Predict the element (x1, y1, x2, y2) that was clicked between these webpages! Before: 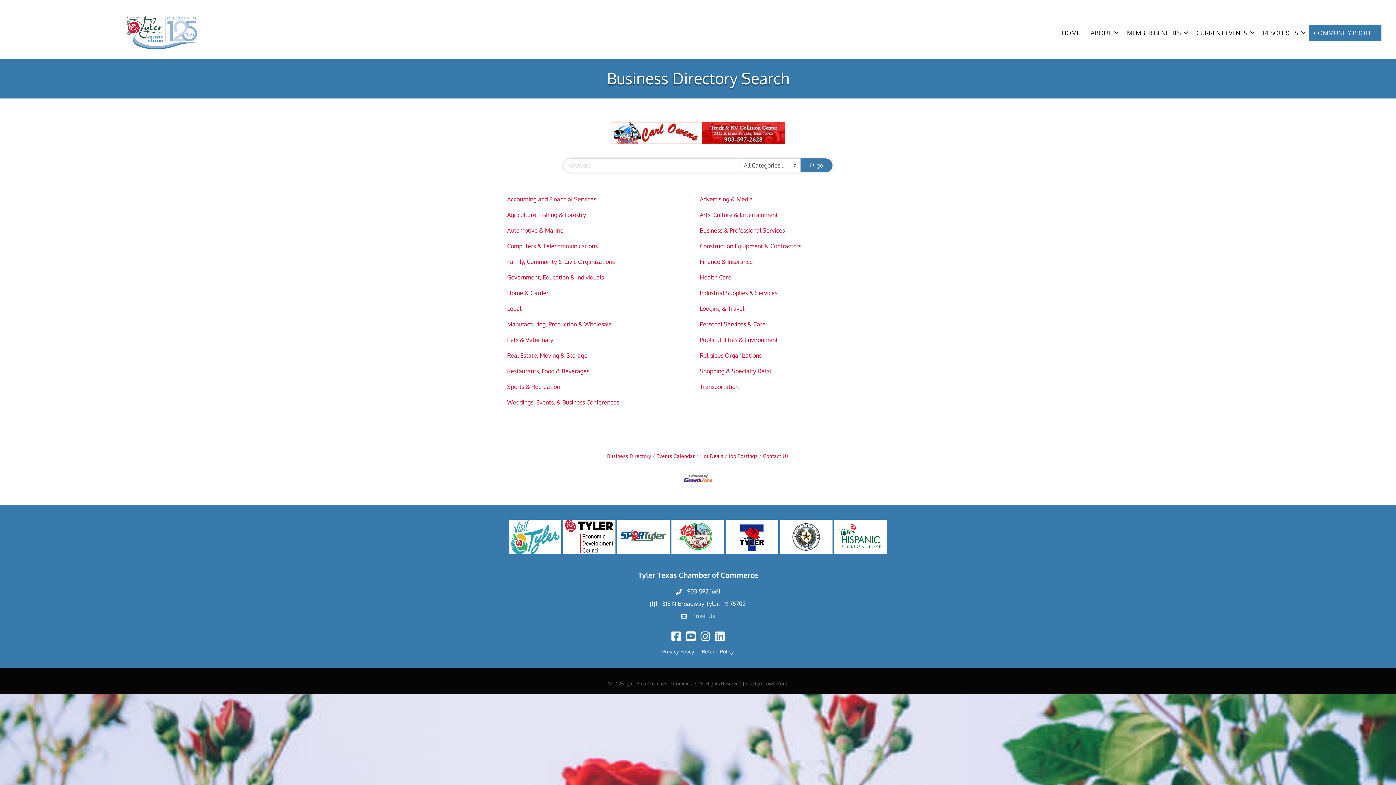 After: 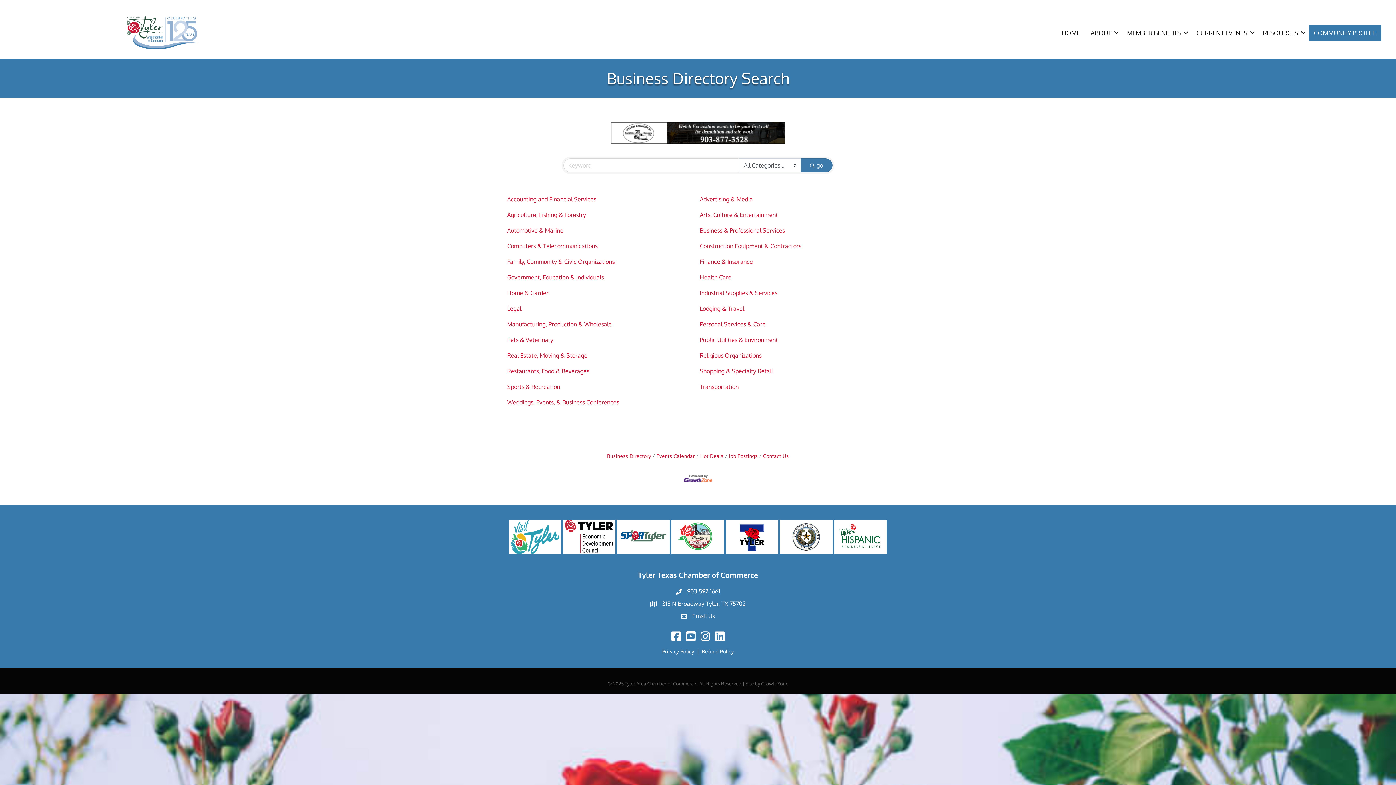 Action: label: 903.592.1661 bbox: (687, 587, 720, 596)